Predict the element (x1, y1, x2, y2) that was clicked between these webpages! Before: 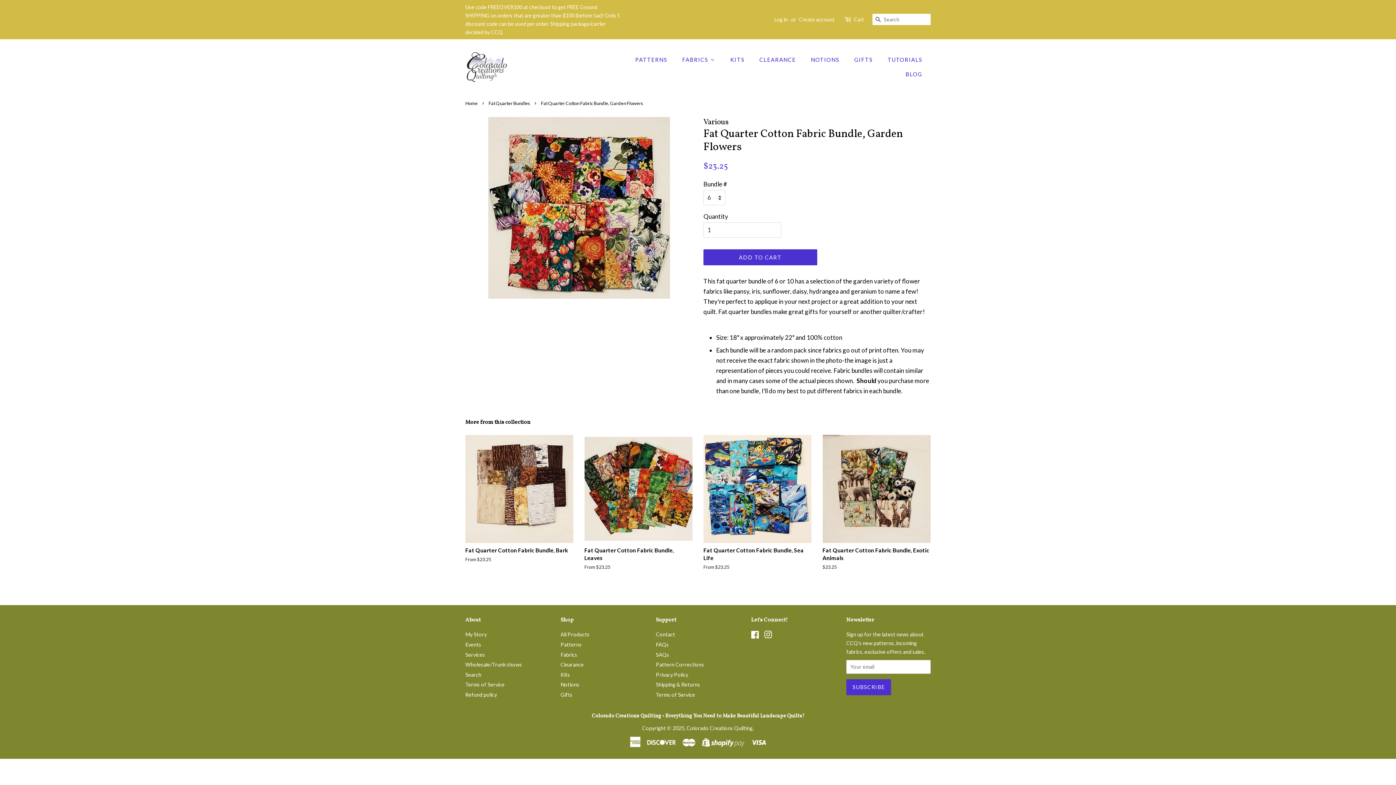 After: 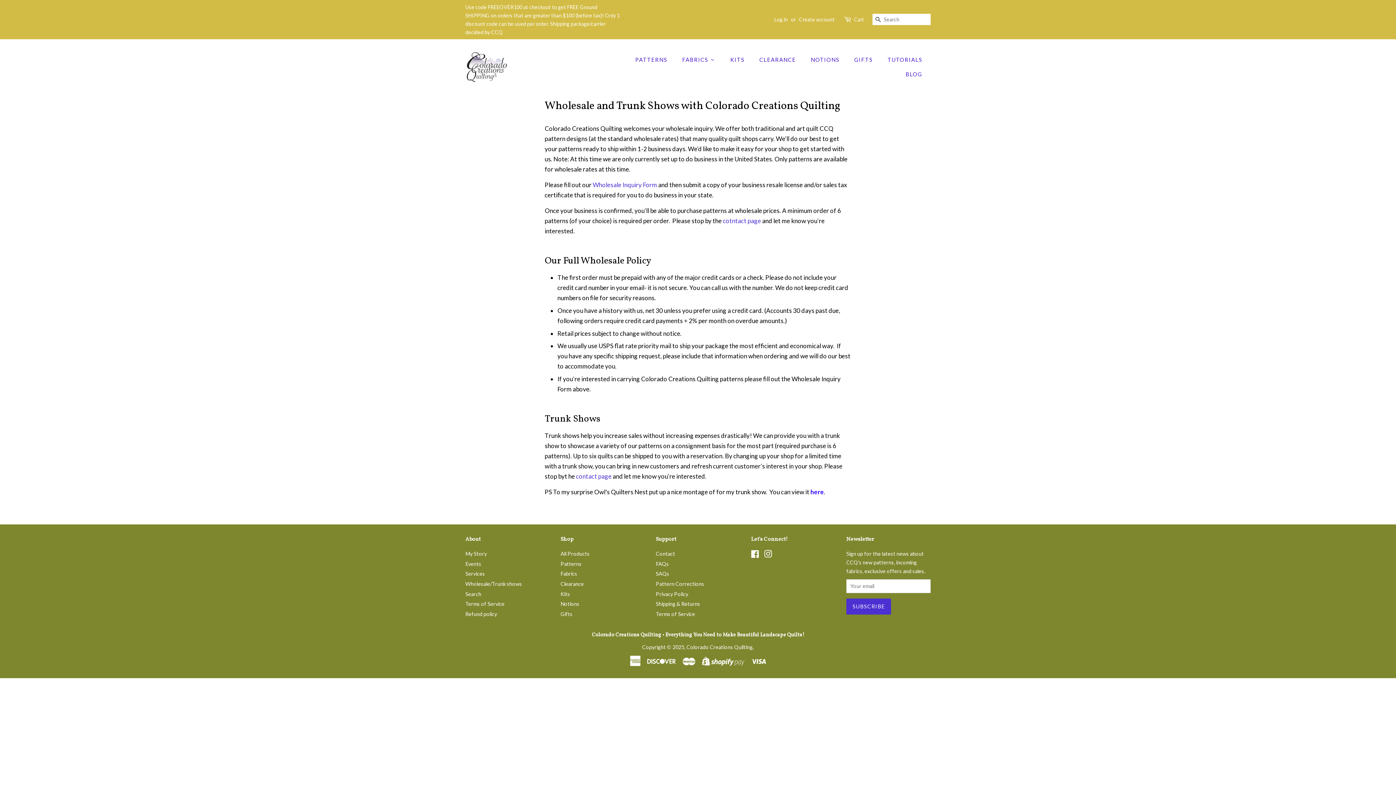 Action: label: Wholesale/Trunk shows bbox: (465, 661, 522, 668)